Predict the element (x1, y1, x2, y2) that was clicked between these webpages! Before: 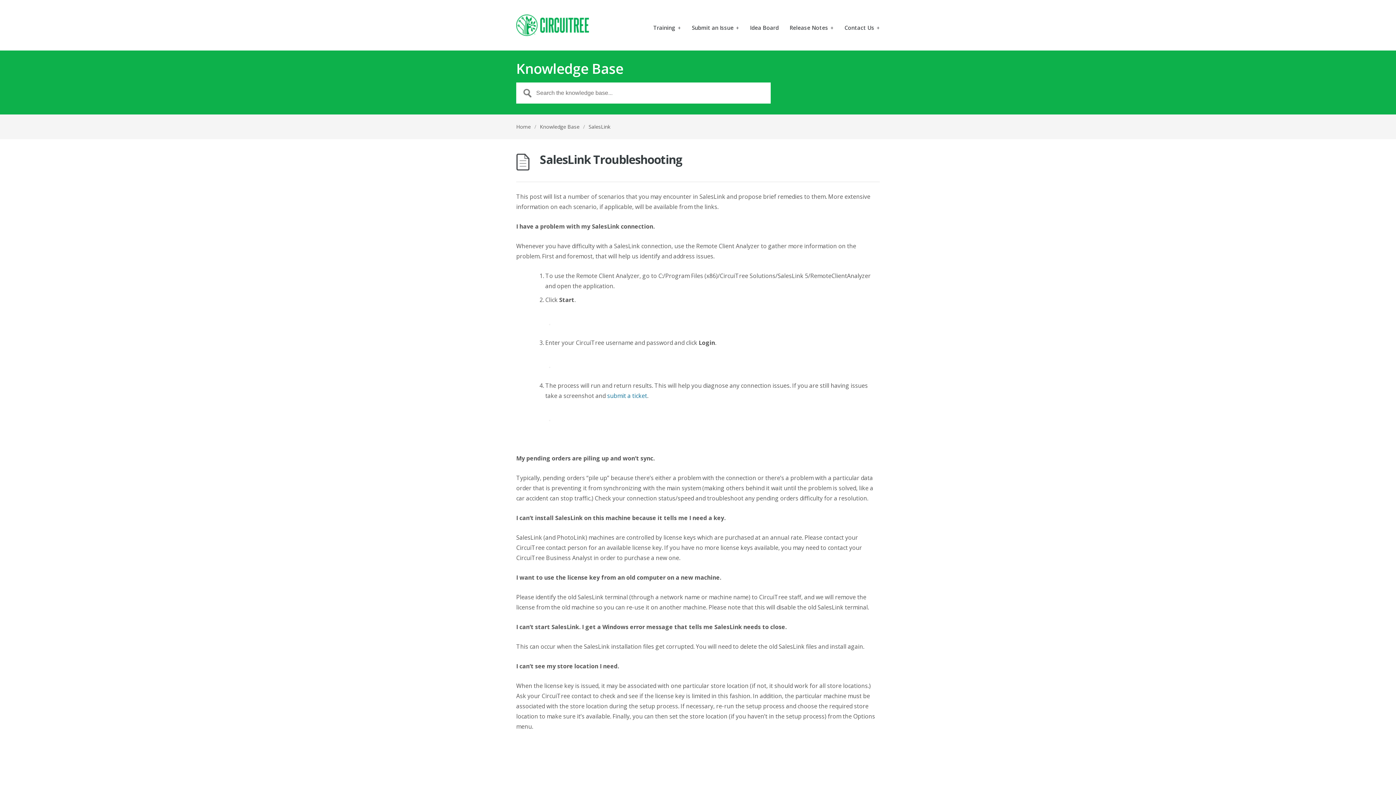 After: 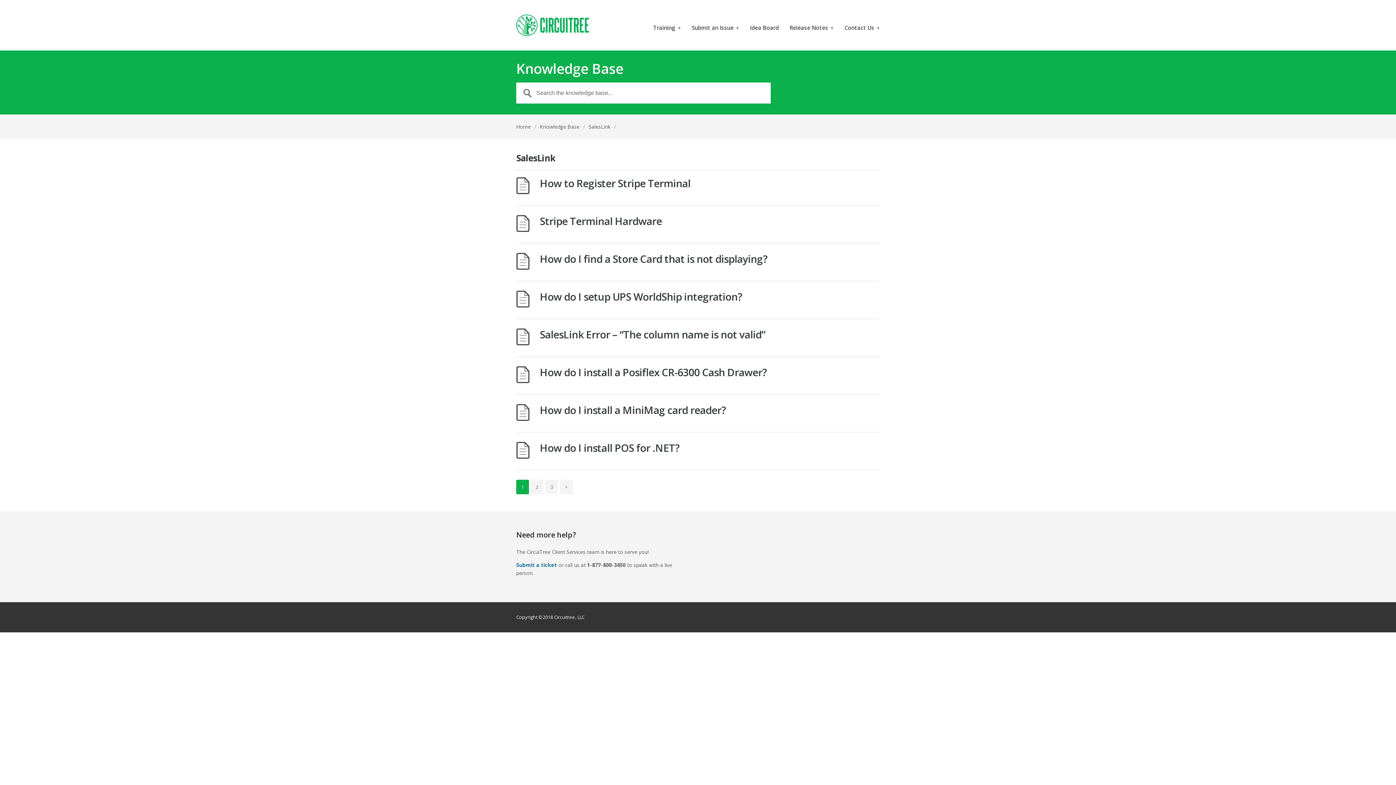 Action: bbox: (588, 123, 610, 130) label: SalesLink